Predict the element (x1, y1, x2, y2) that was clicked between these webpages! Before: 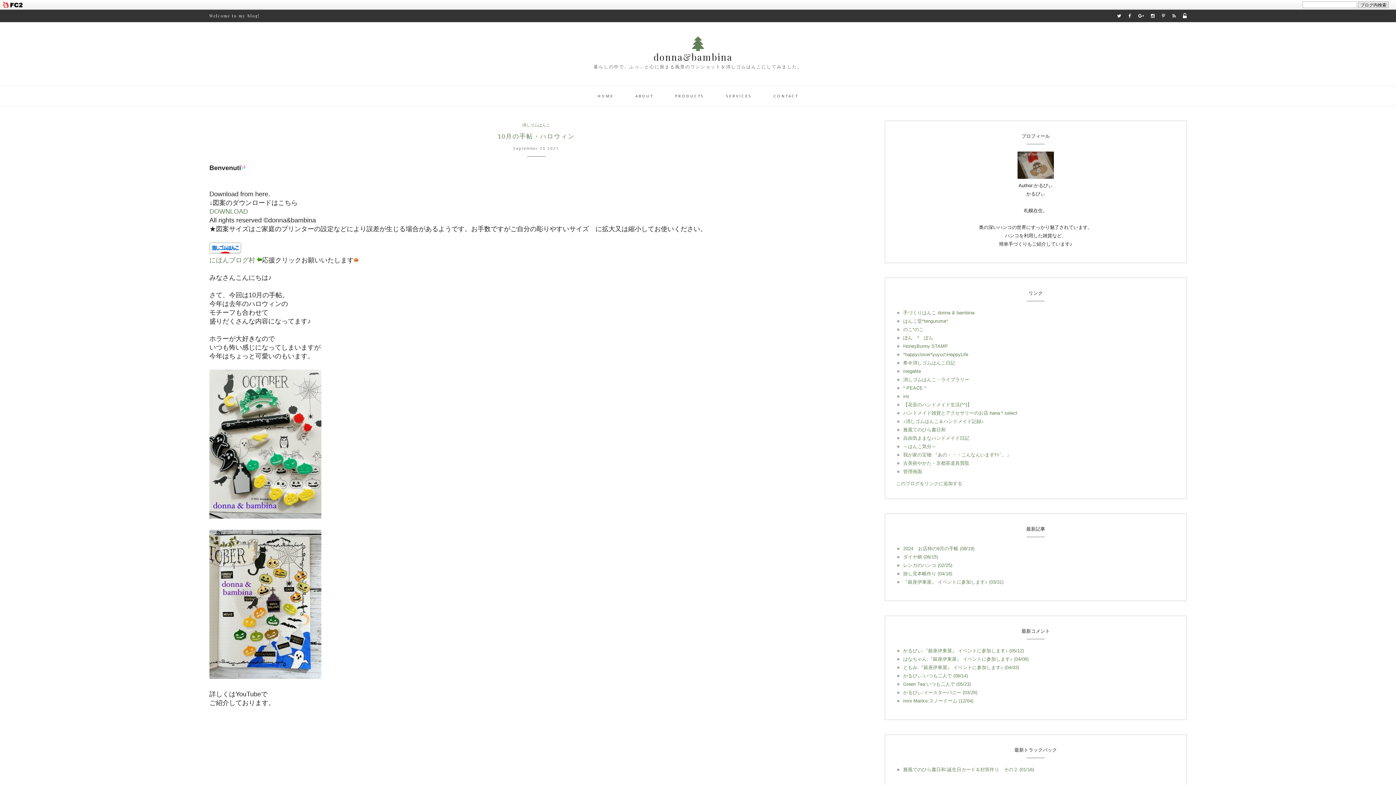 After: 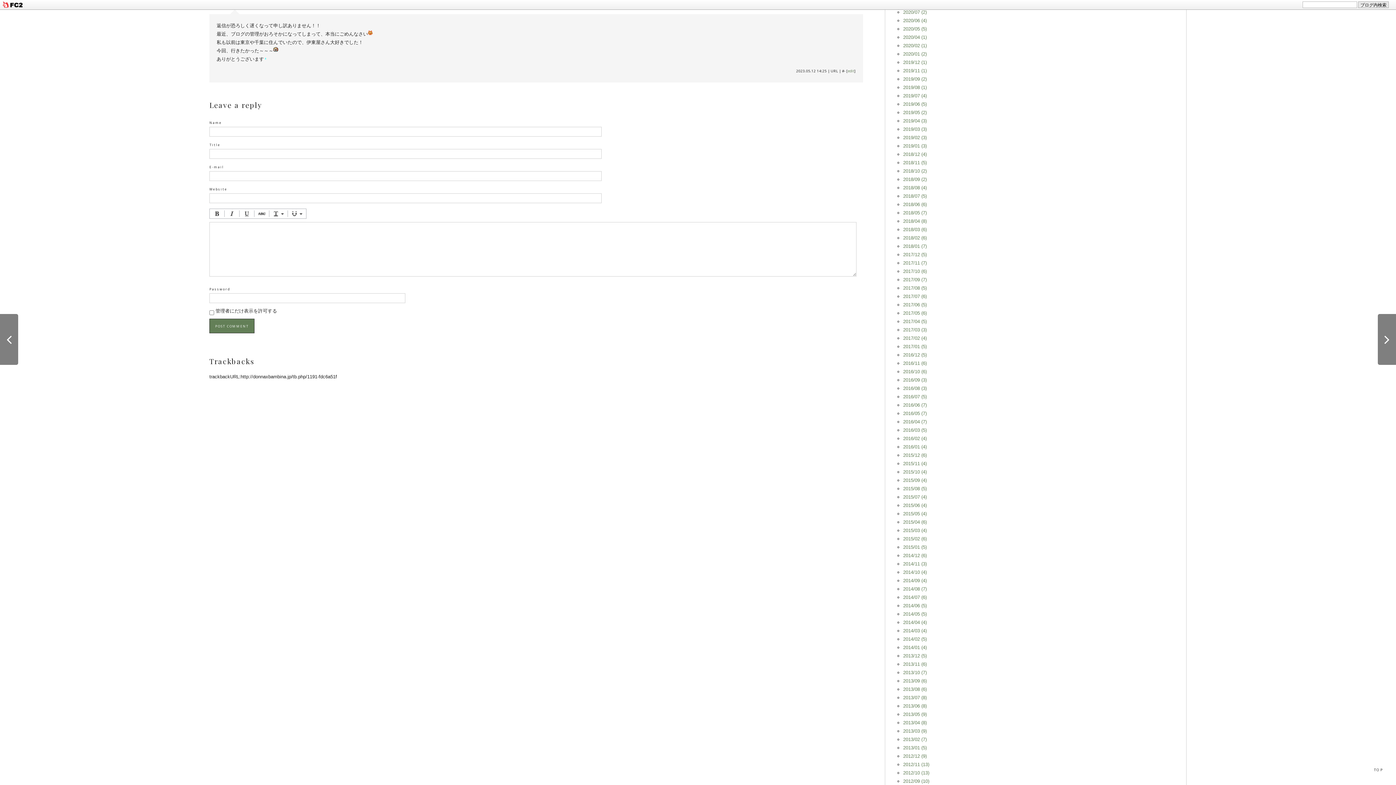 Action: bbox: (903, 648, 1024, 653) label: かるびぃ:『銀座伊東屋』 イベントに参加します♪ (05/12)